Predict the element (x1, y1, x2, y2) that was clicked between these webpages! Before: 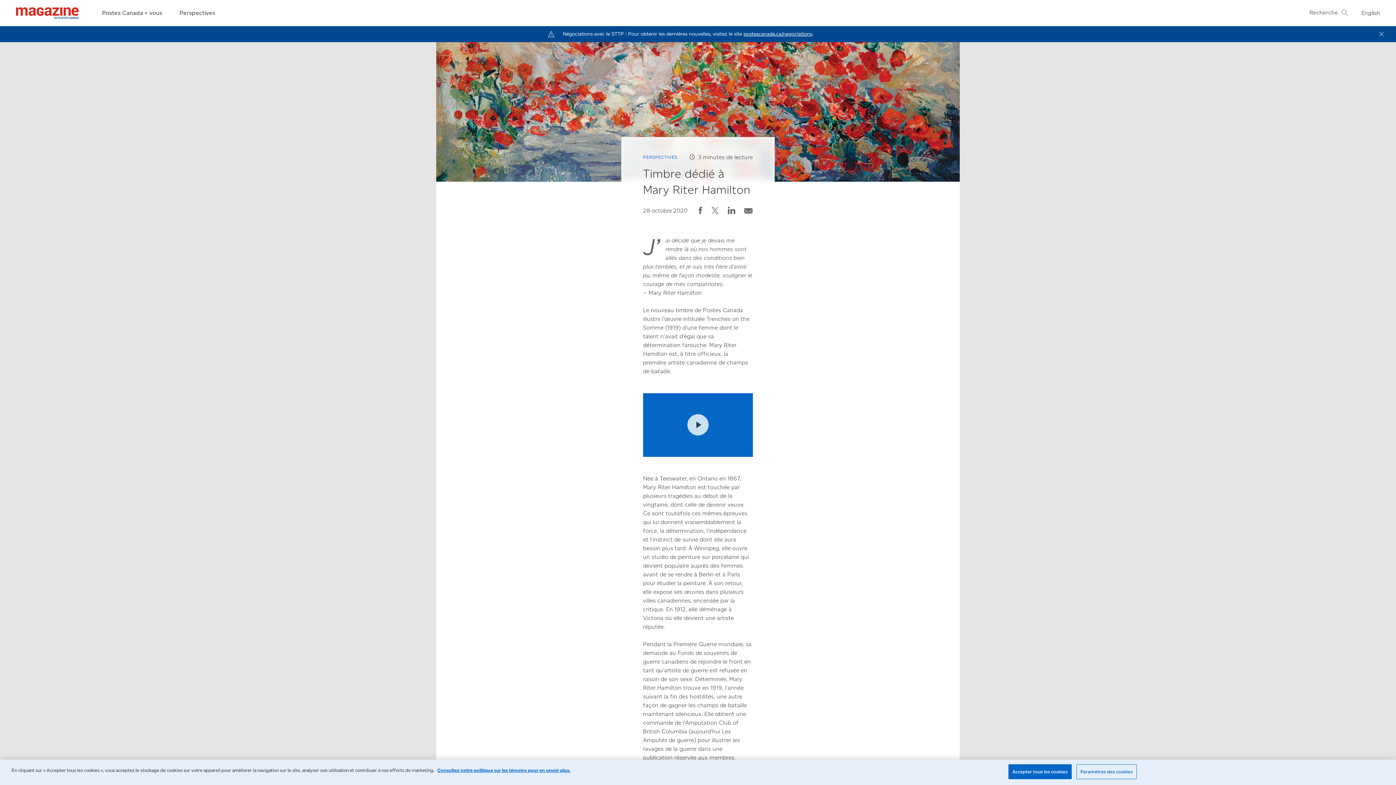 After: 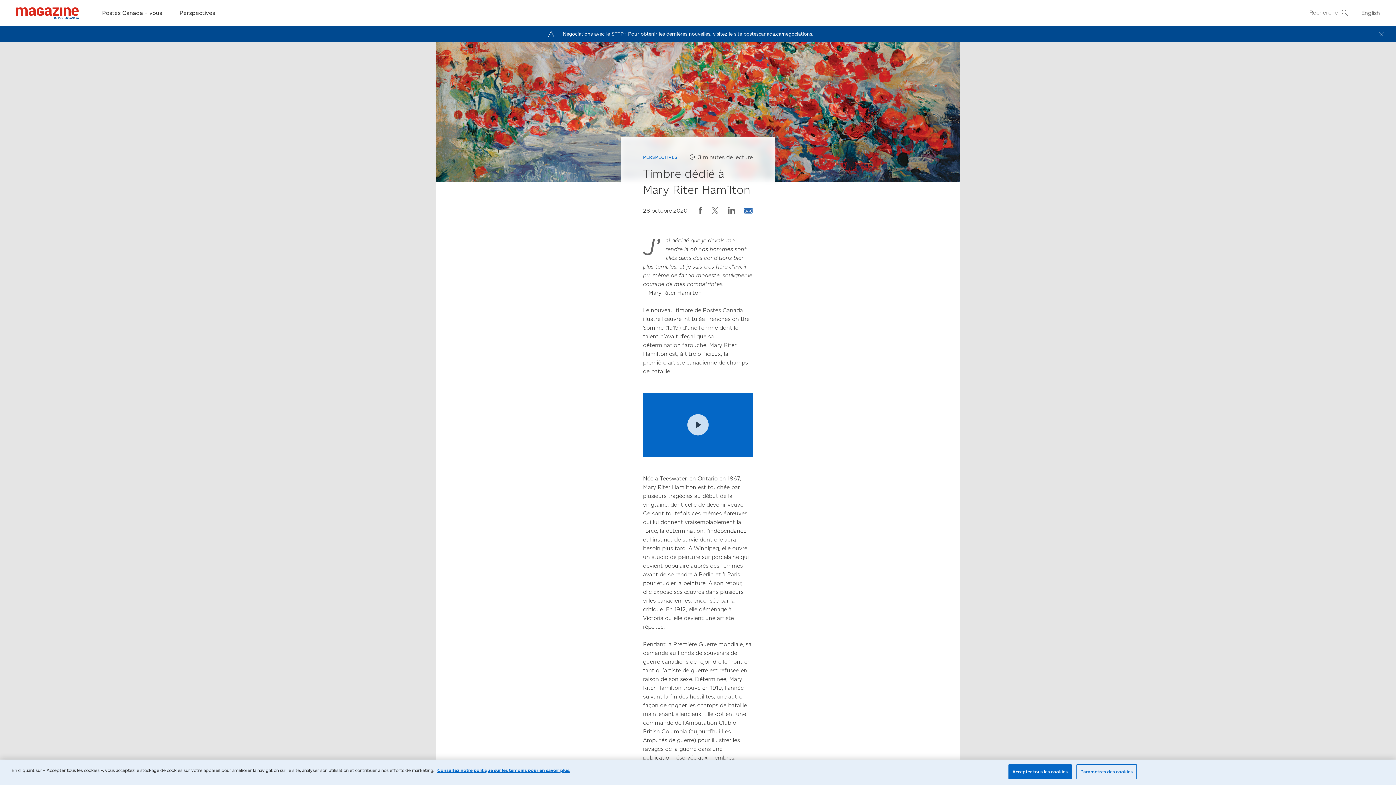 Action: label: Envoyer la publication par courriel bbox: (744, 208, 753, 213)